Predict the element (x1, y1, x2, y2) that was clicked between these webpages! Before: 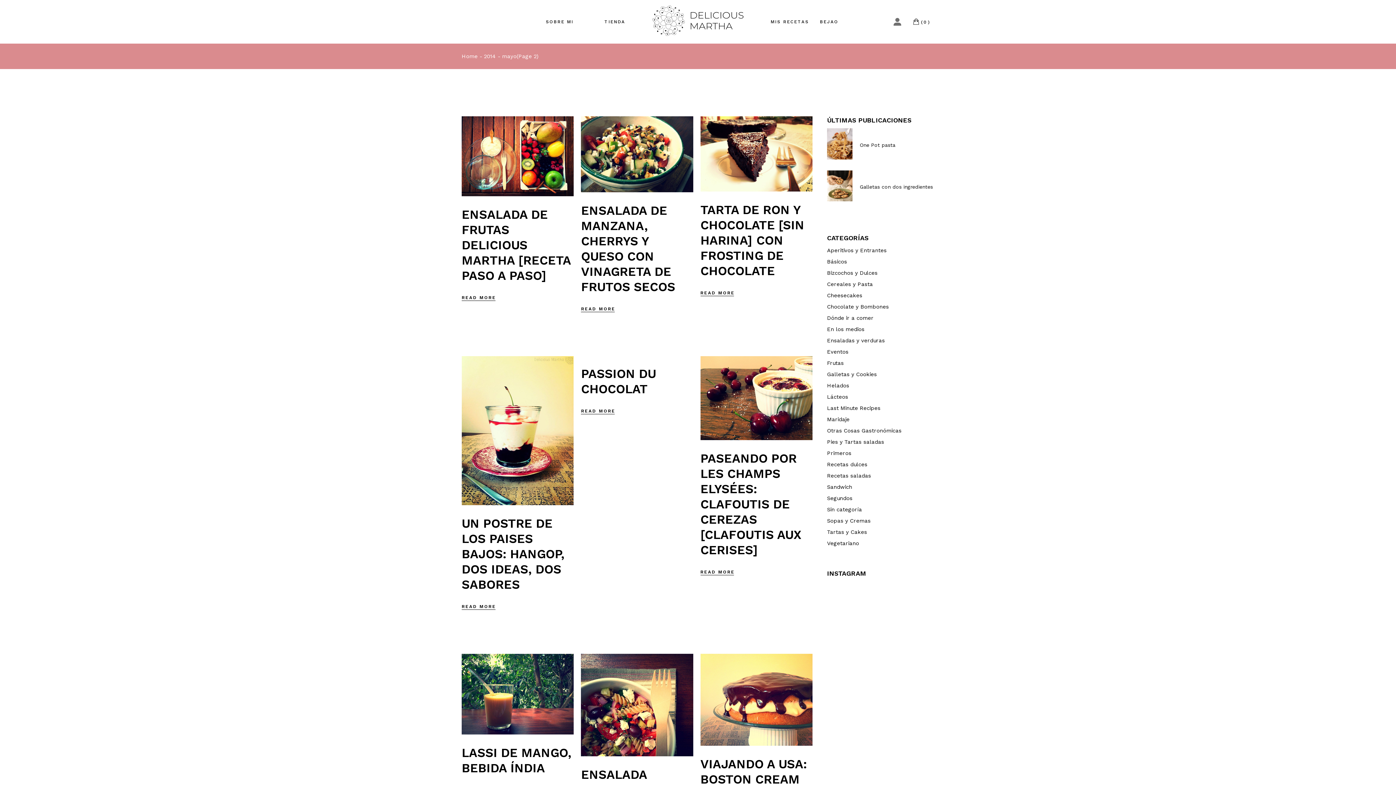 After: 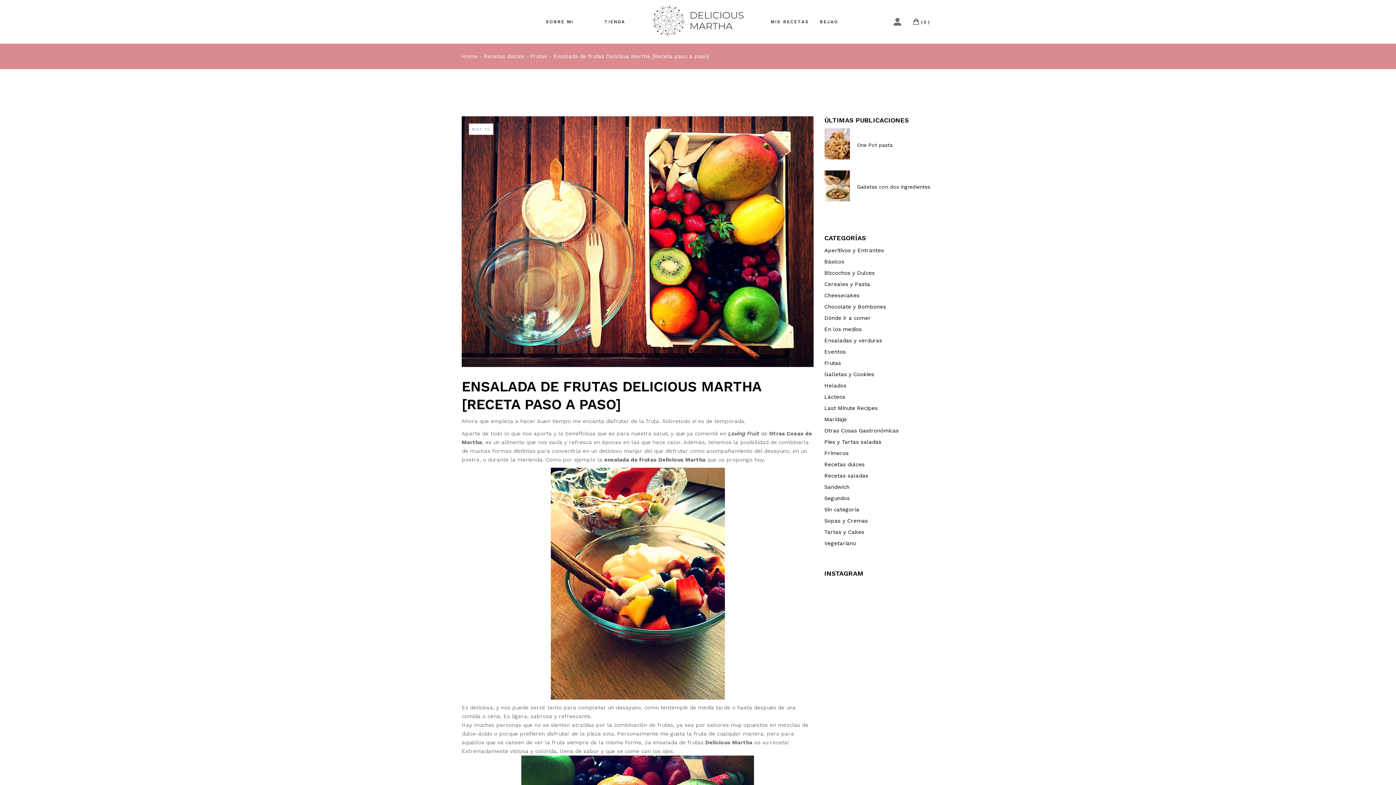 Action: bbox: (461, 116, 573, 196)